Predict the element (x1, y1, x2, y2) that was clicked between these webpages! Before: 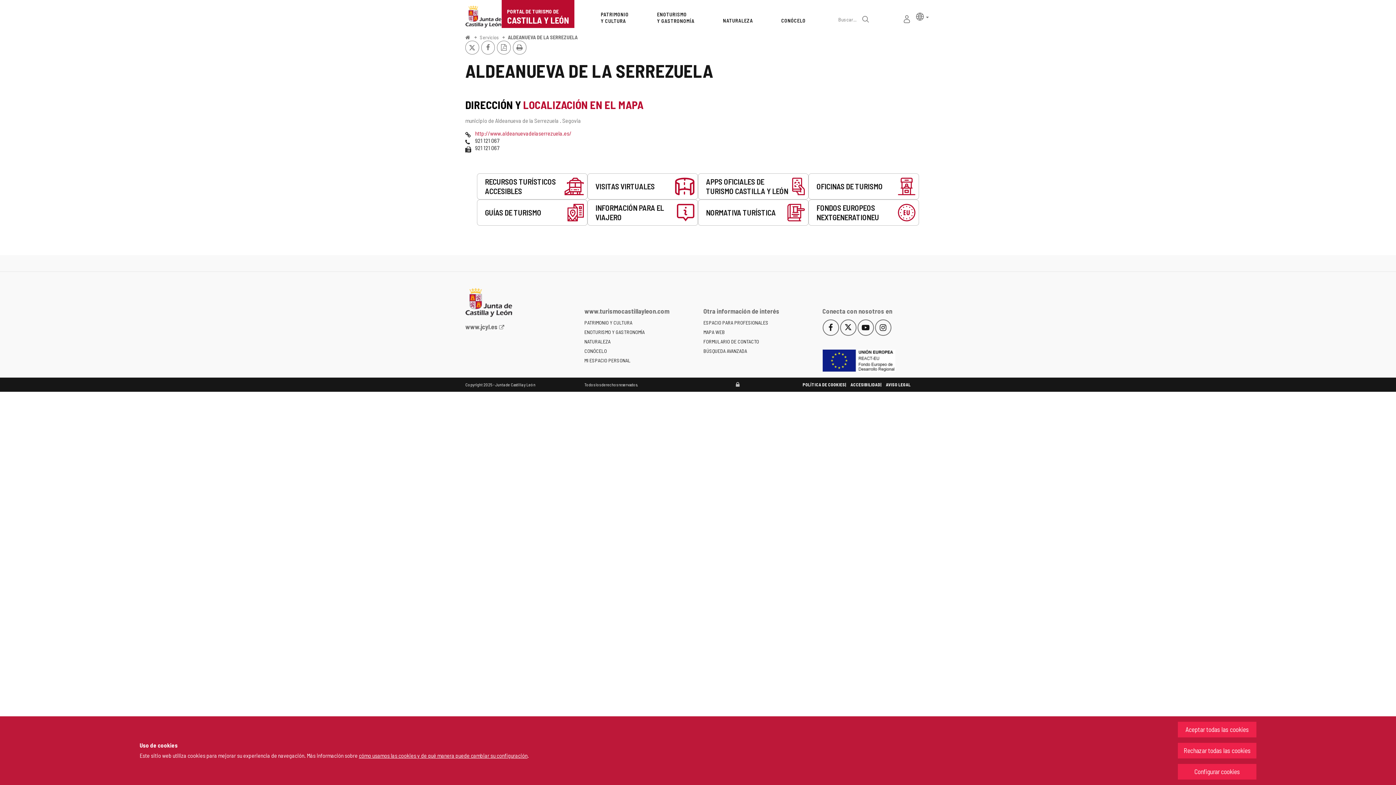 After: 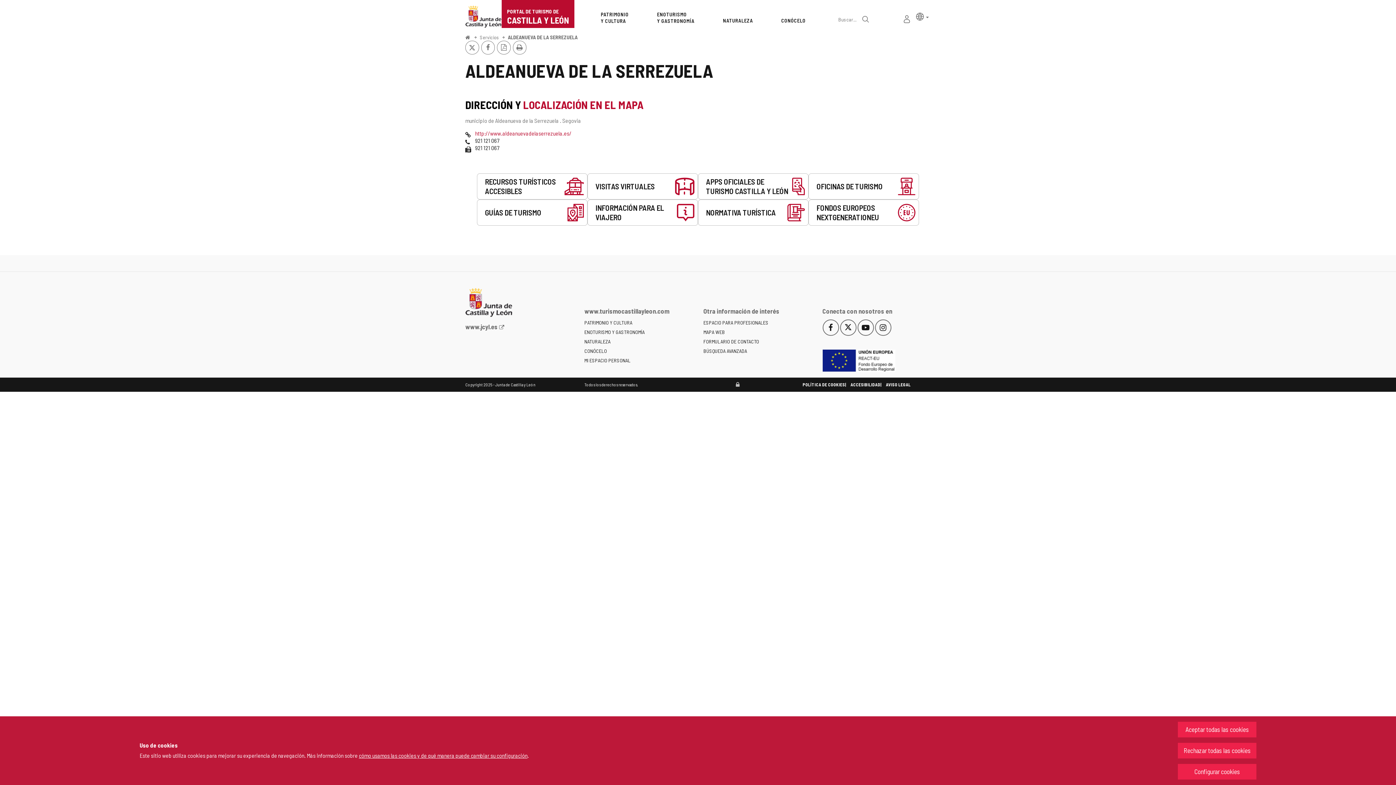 Action: bbox: (465, 12, 501, 19)